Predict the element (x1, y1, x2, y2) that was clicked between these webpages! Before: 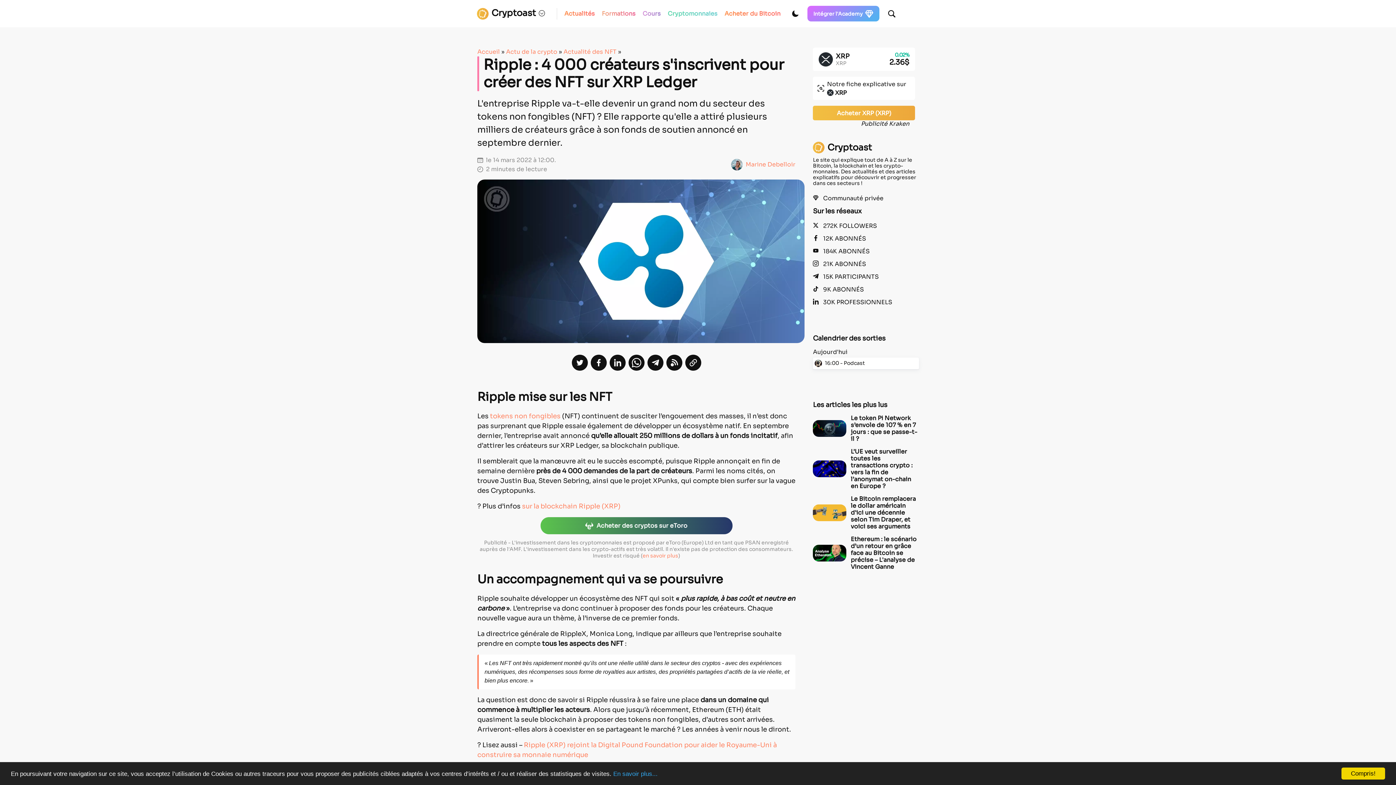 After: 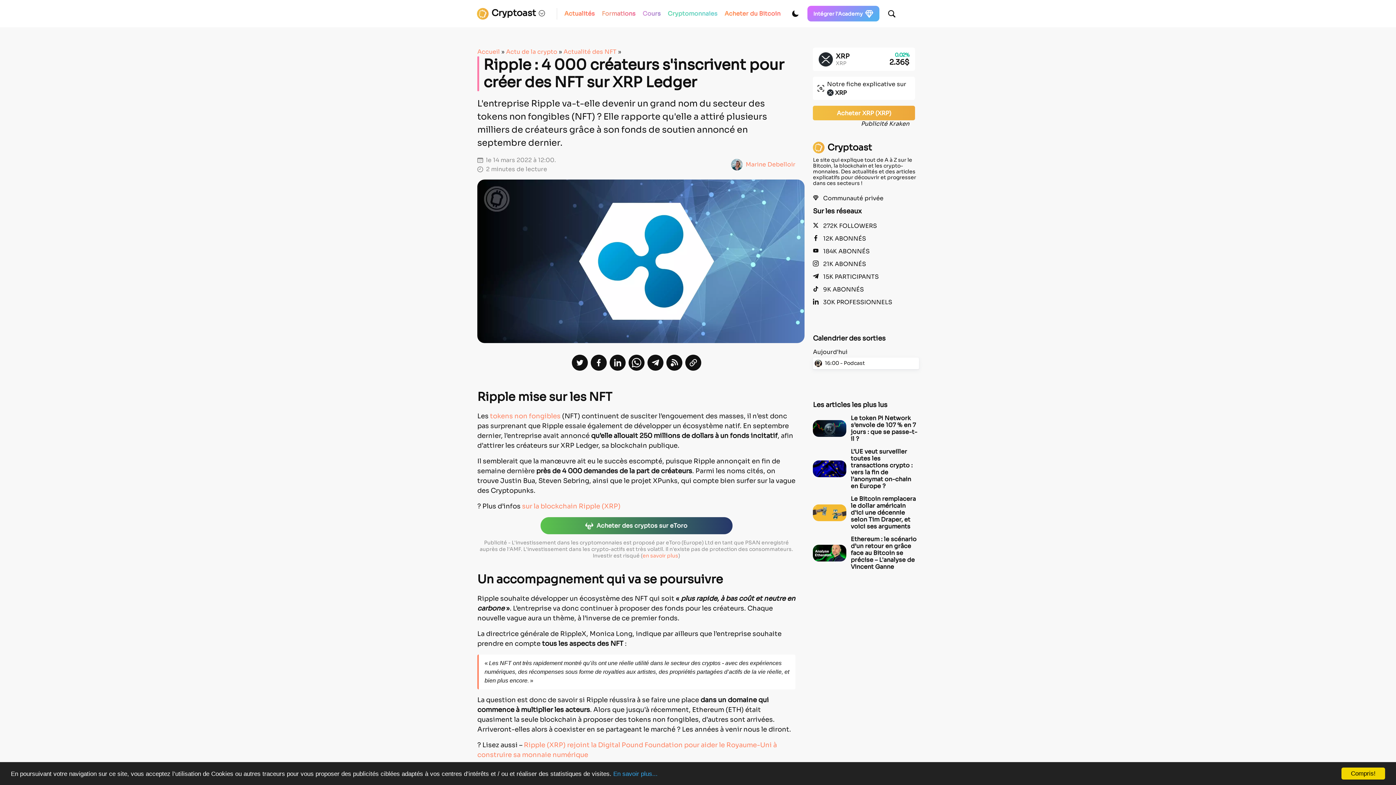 Action: bbox: (647, 355, 663, 371)